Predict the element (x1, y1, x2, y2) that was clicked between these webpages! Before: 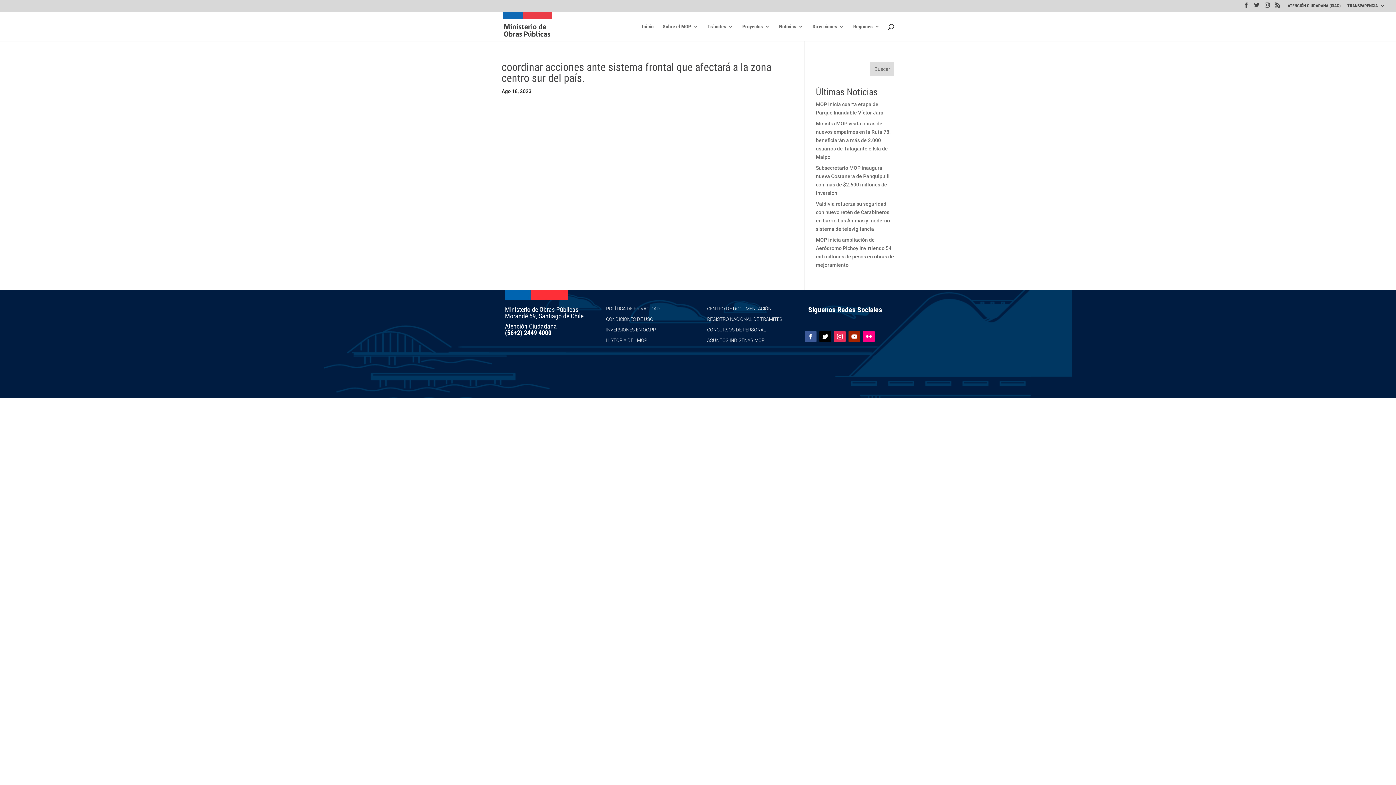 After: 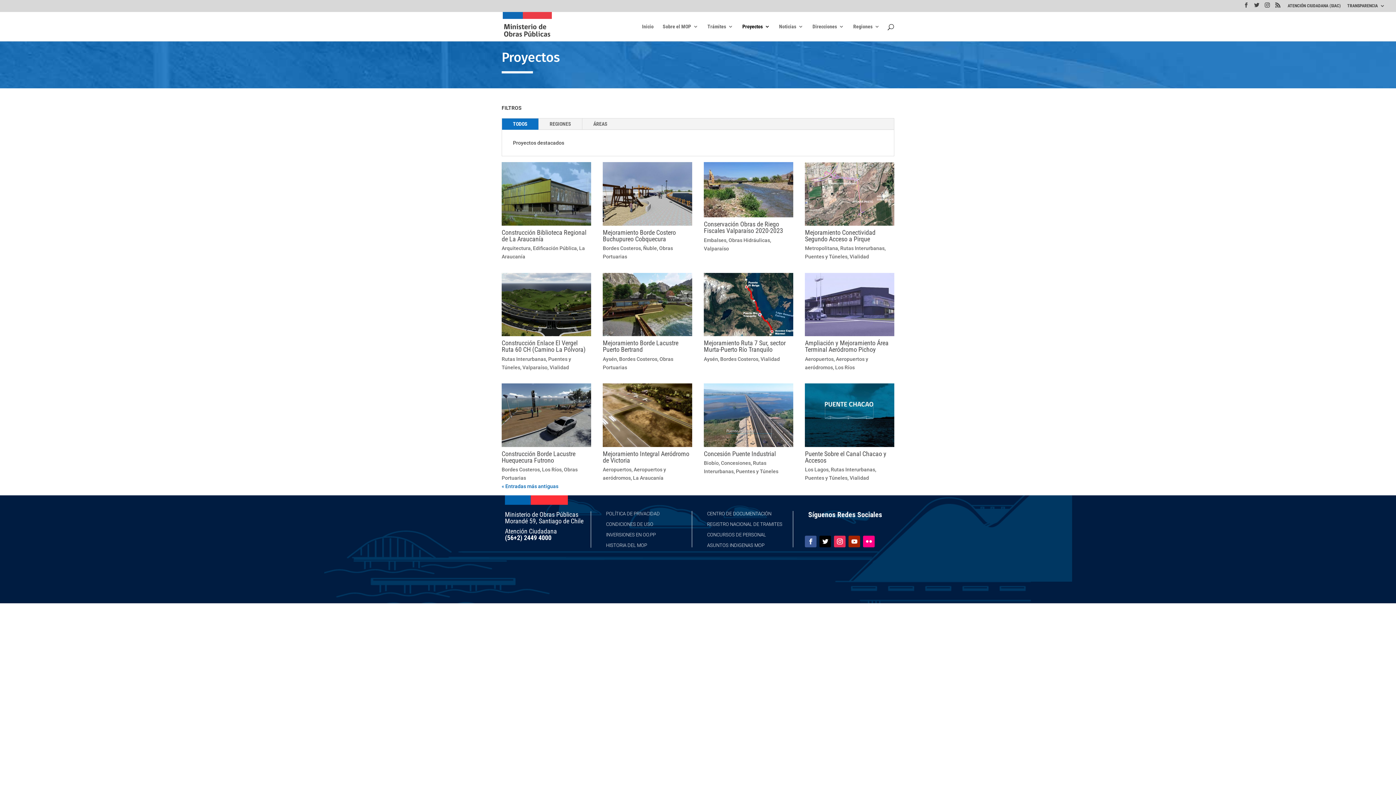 Action: label: Proyectos bbox: (742, 23, 770, 40)